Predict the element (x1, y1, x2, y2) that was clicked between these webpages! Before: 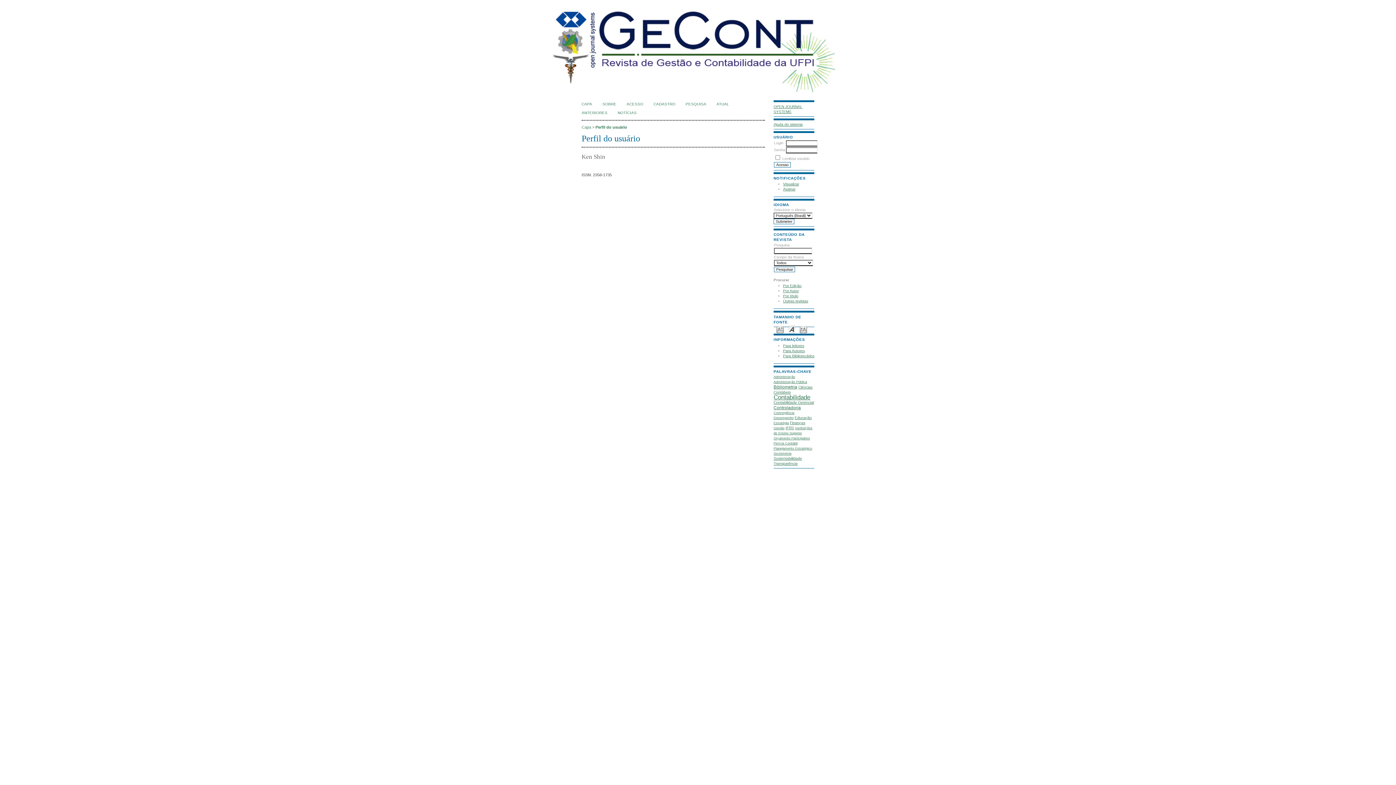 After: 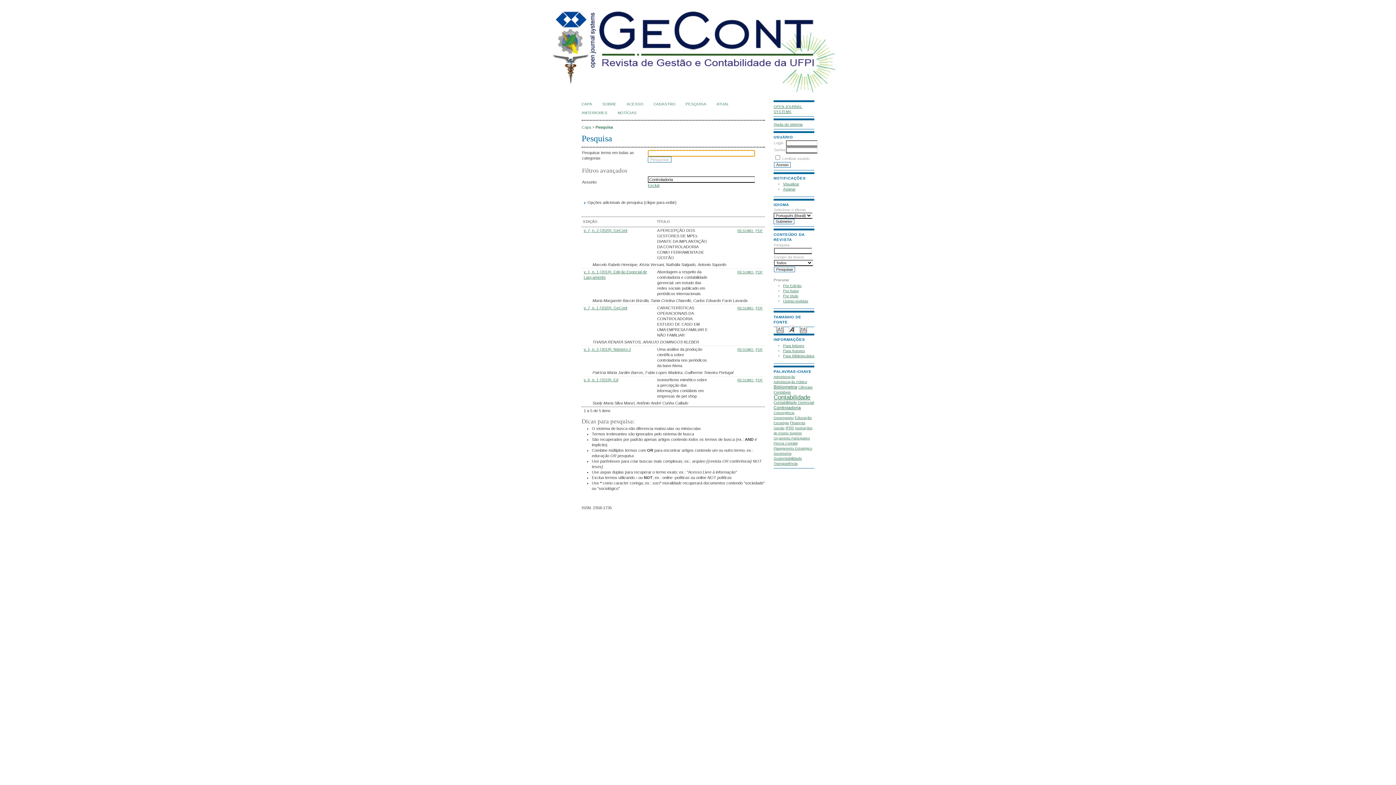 Action: bbox: (773, 406, 801, 410) label: Controladoria